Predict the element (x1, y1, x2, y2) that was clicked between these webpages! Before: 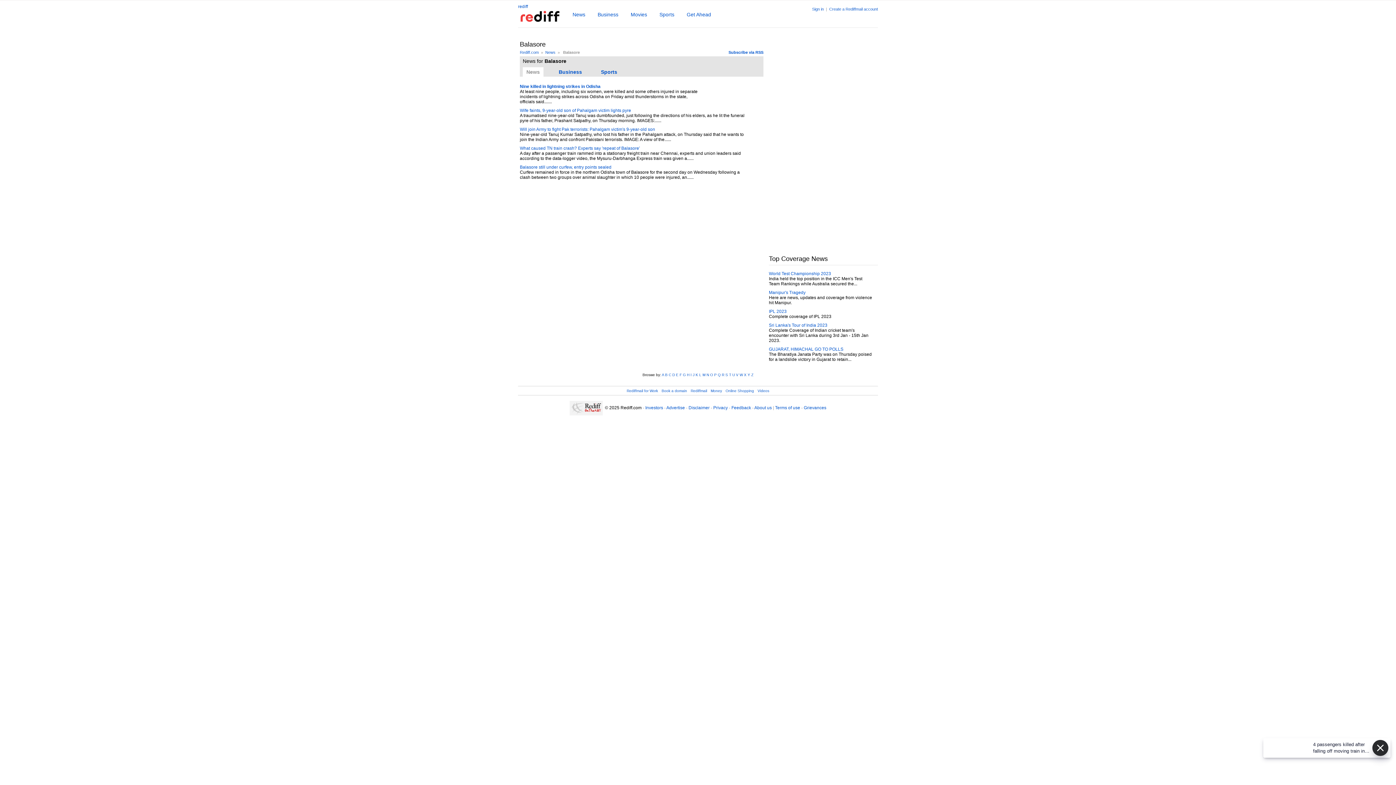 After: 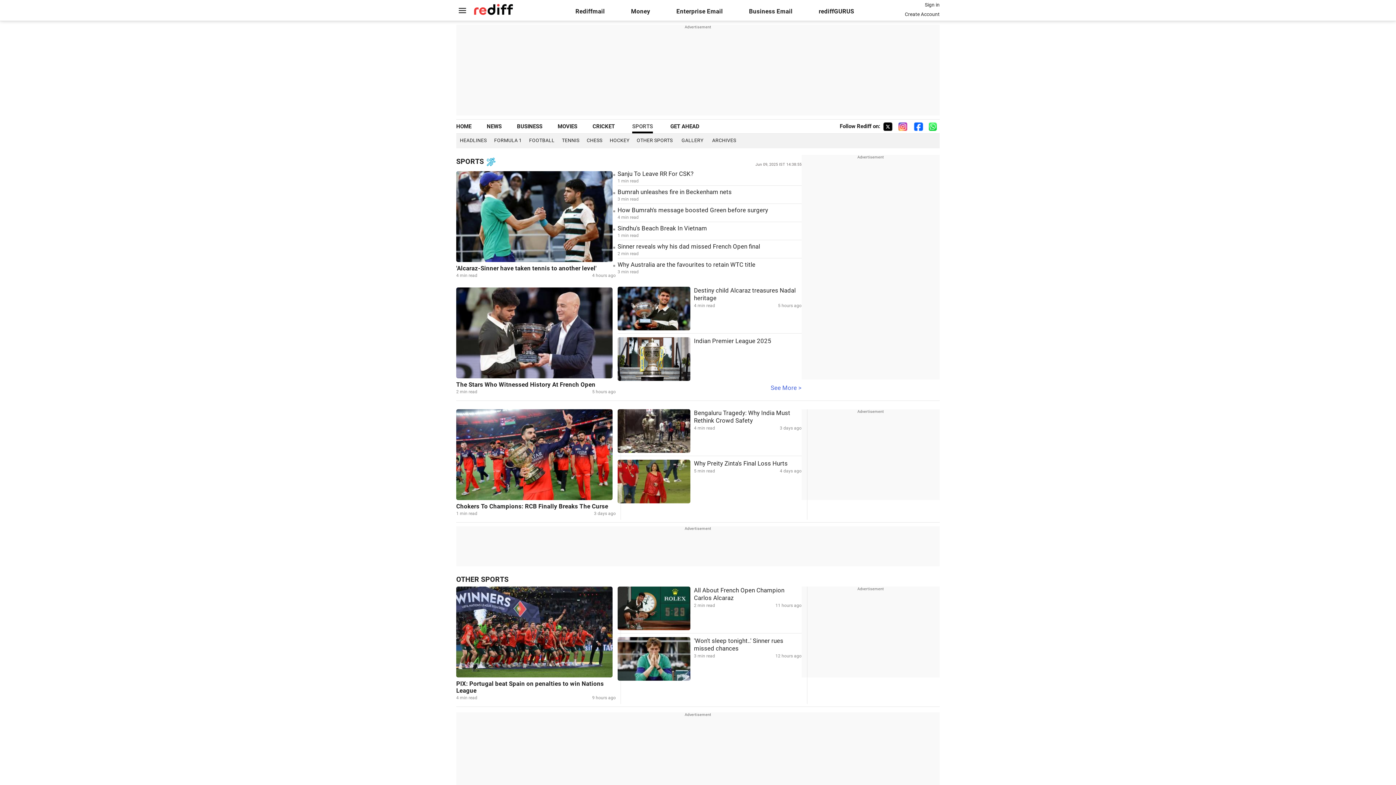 Action: label: Sports bbox: (659, 11, 674, 17)